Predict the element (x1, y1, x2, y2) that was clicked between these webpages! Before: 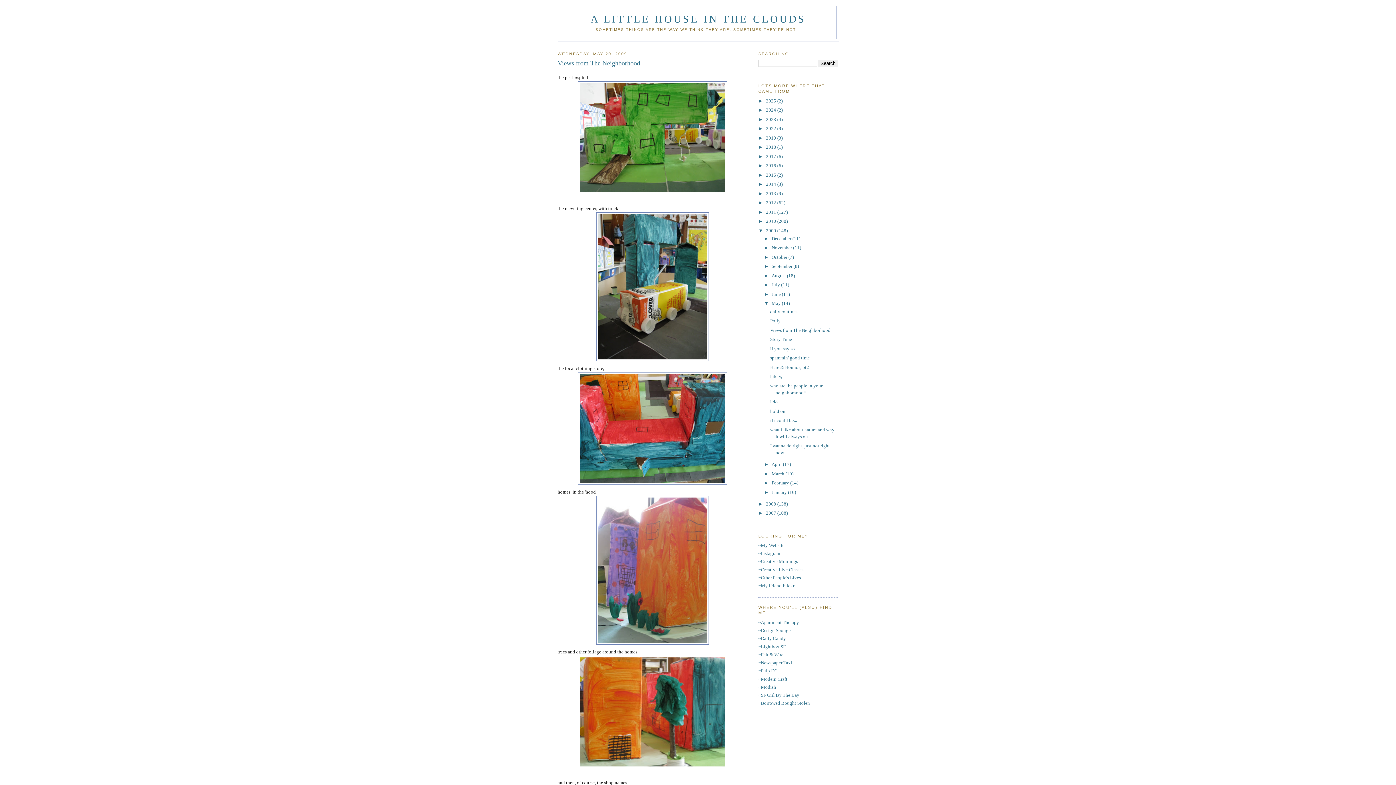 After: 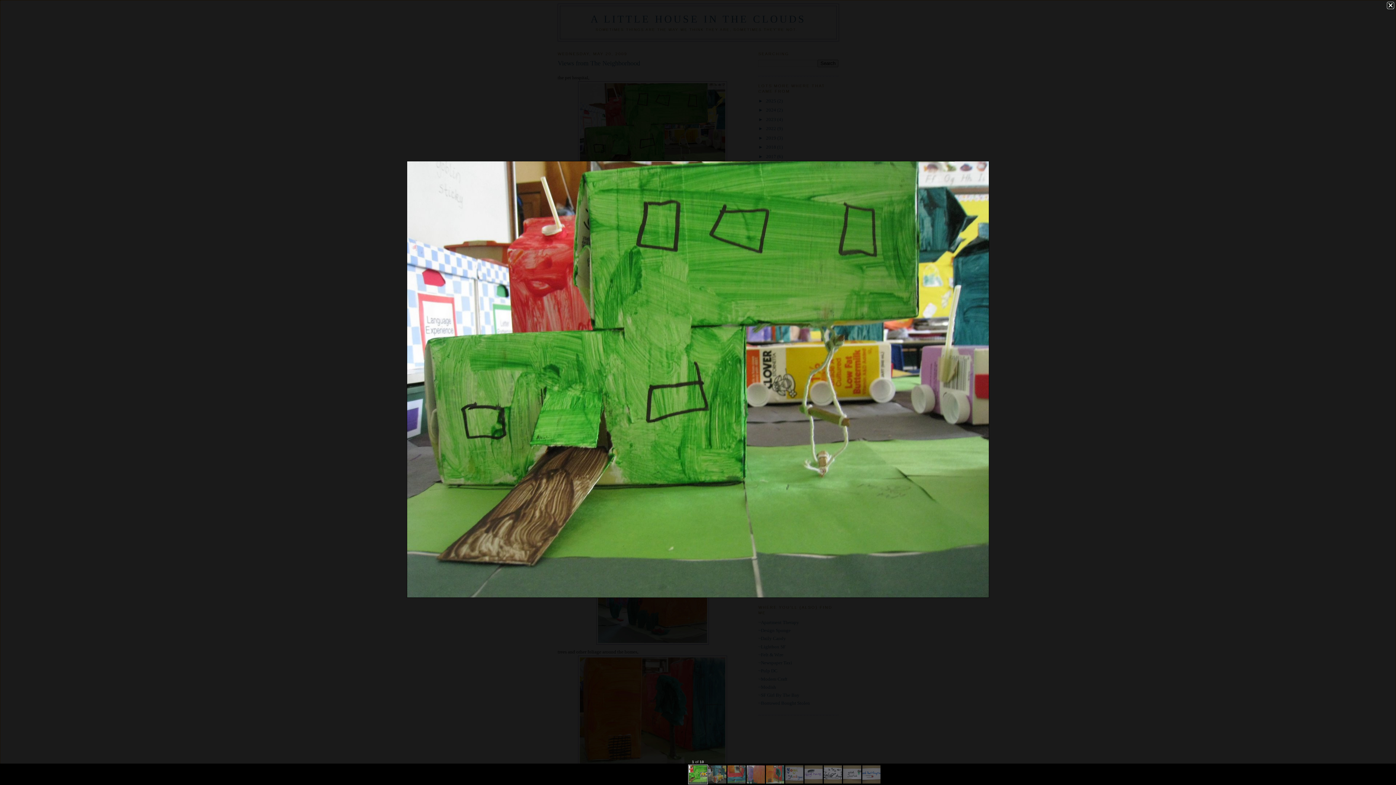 Action: bbox: (557, 81, 747, 194)